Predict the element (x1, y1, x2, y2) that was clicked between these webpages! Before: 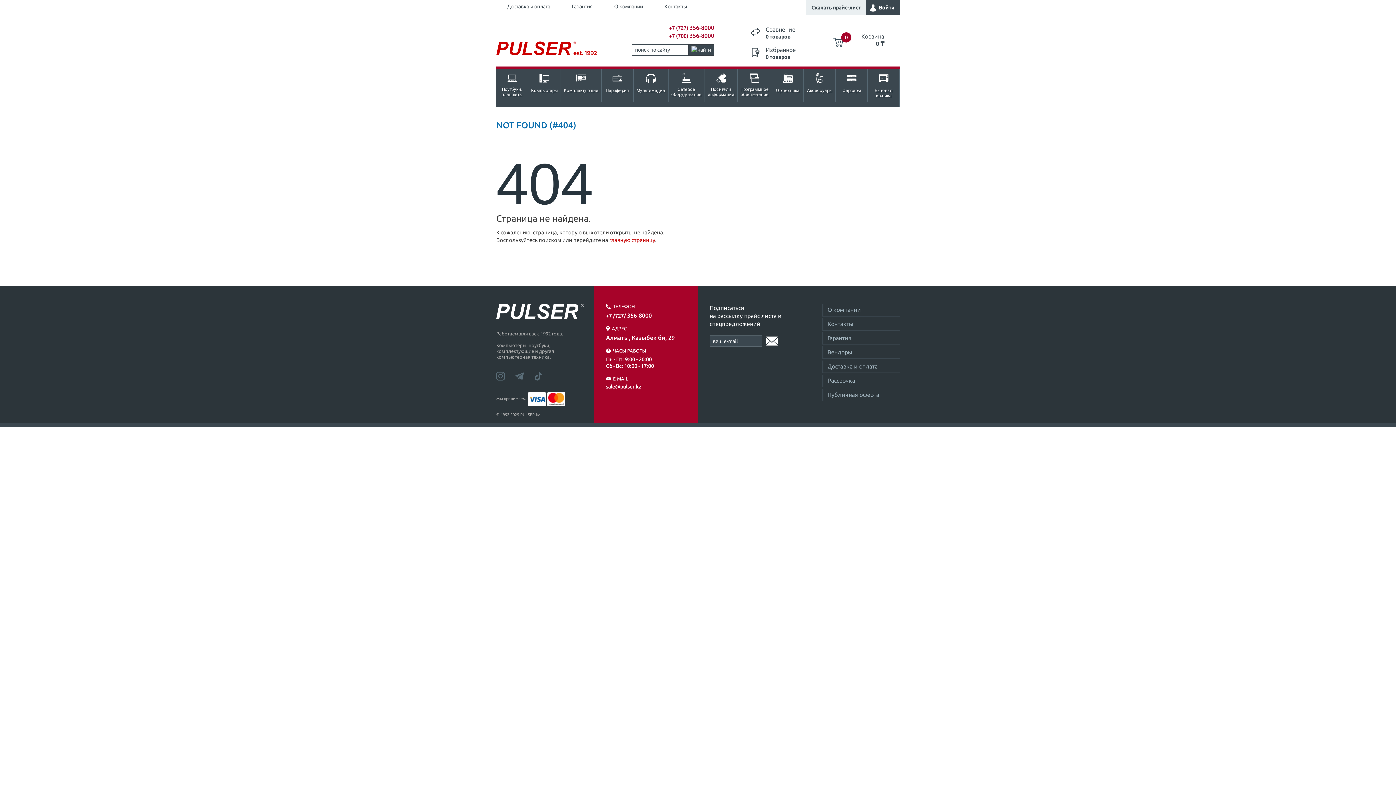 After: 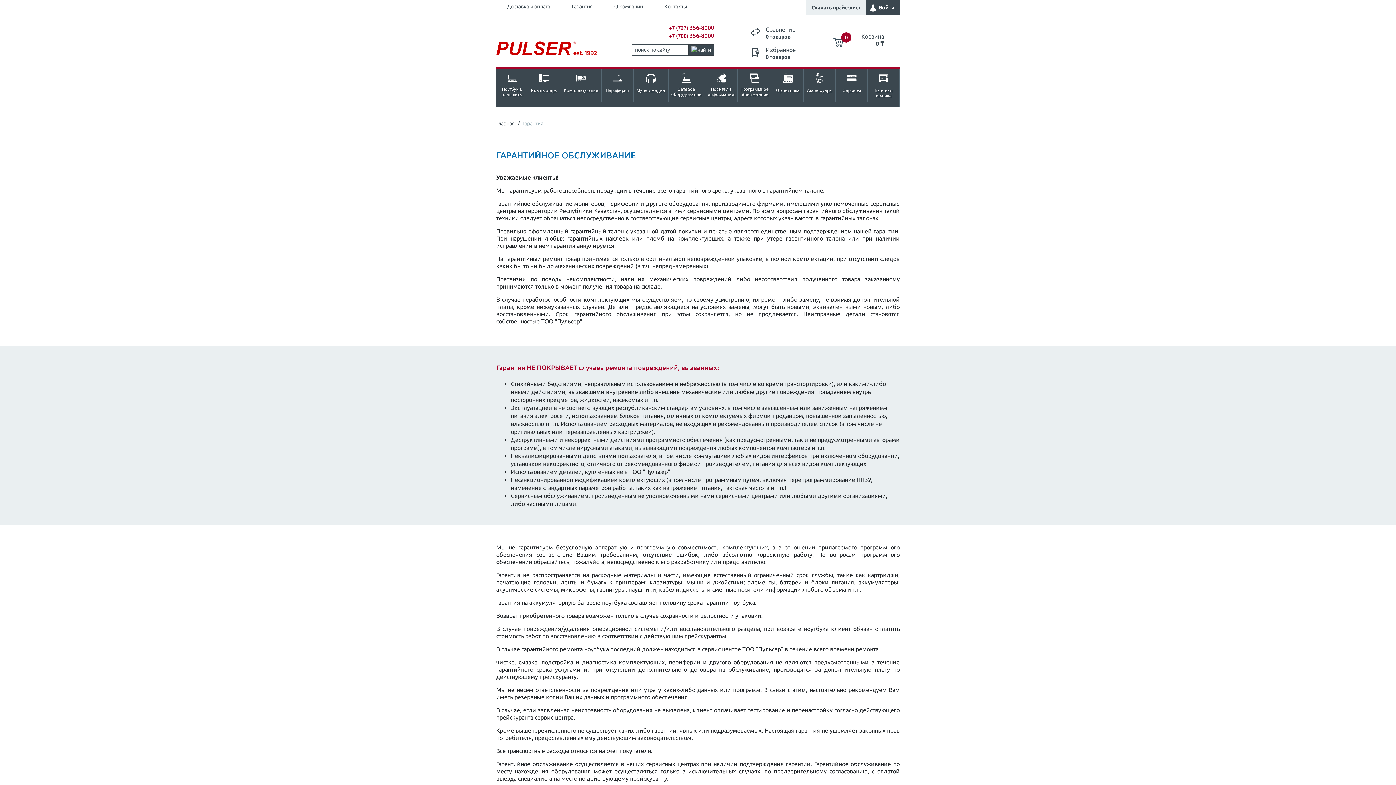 Action: bbox: (566, 0, 598, 13) label: Гарантия